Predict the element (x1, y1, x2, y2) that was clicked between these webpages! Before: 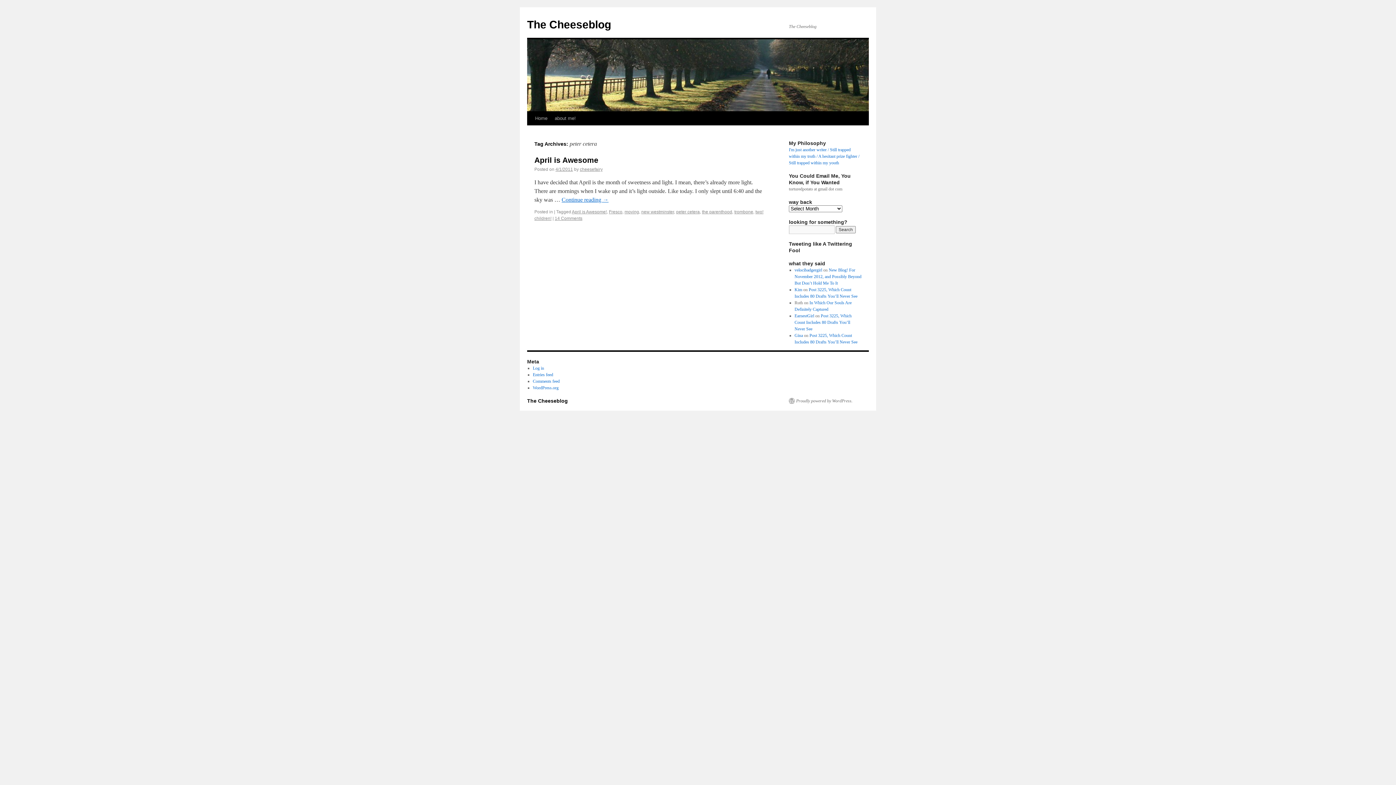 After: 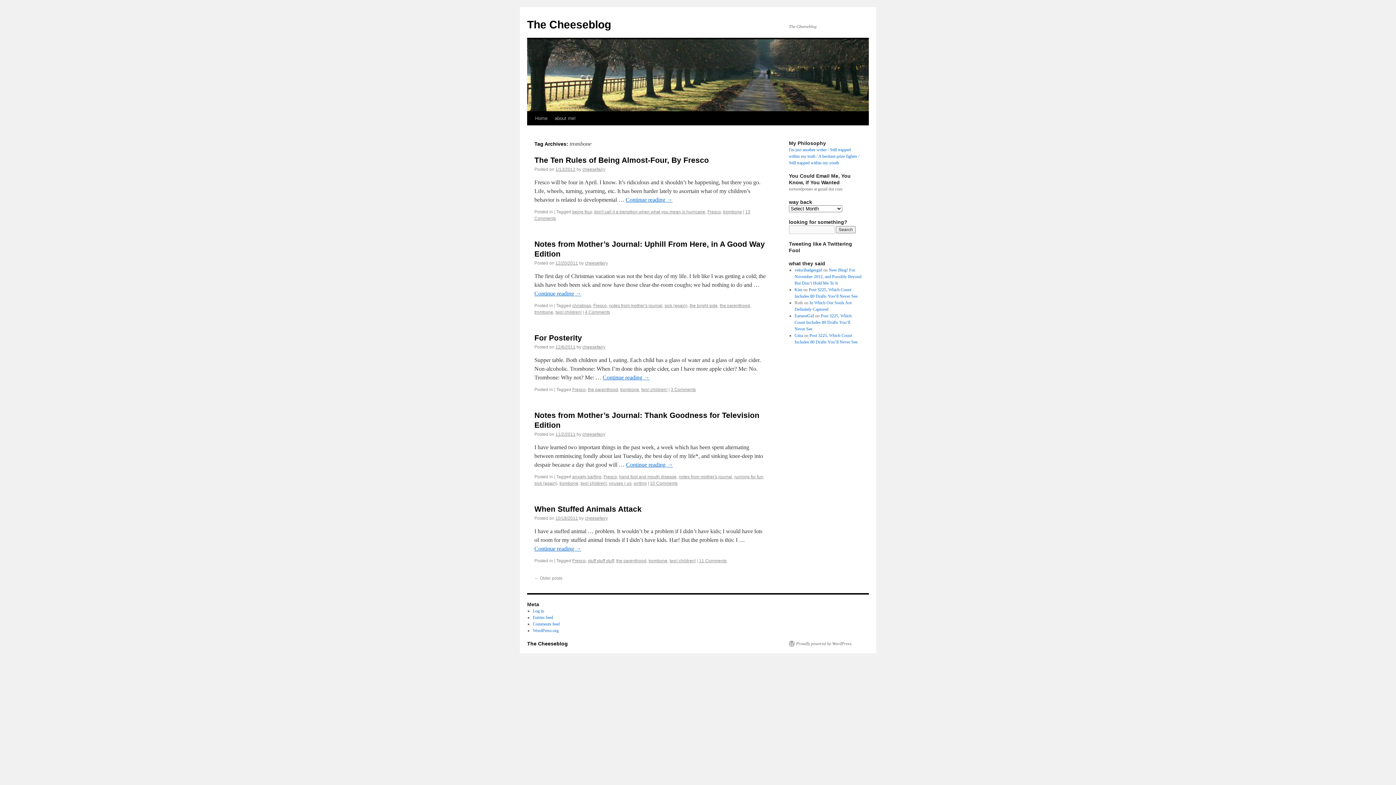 Action: label: trombone bbox: (734, 209, 753, 214)